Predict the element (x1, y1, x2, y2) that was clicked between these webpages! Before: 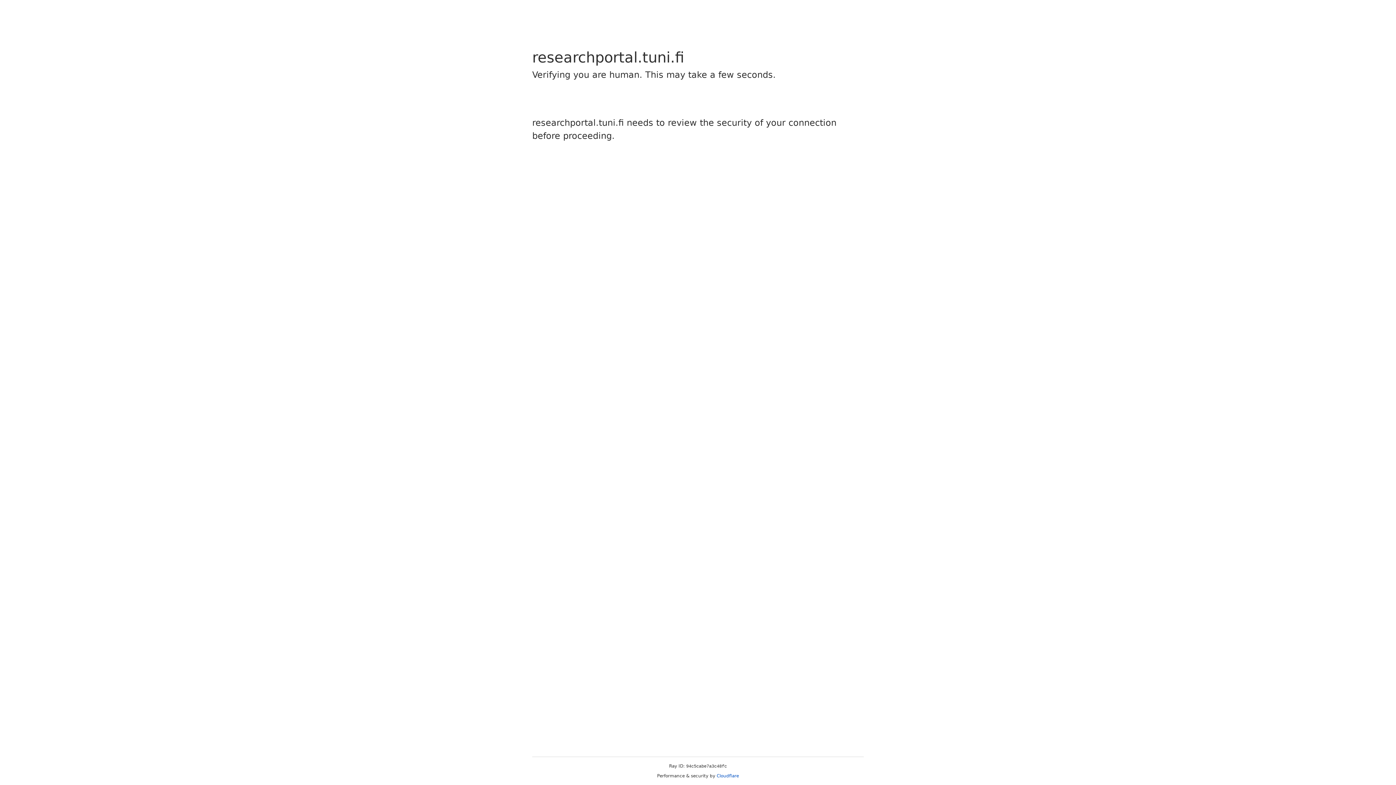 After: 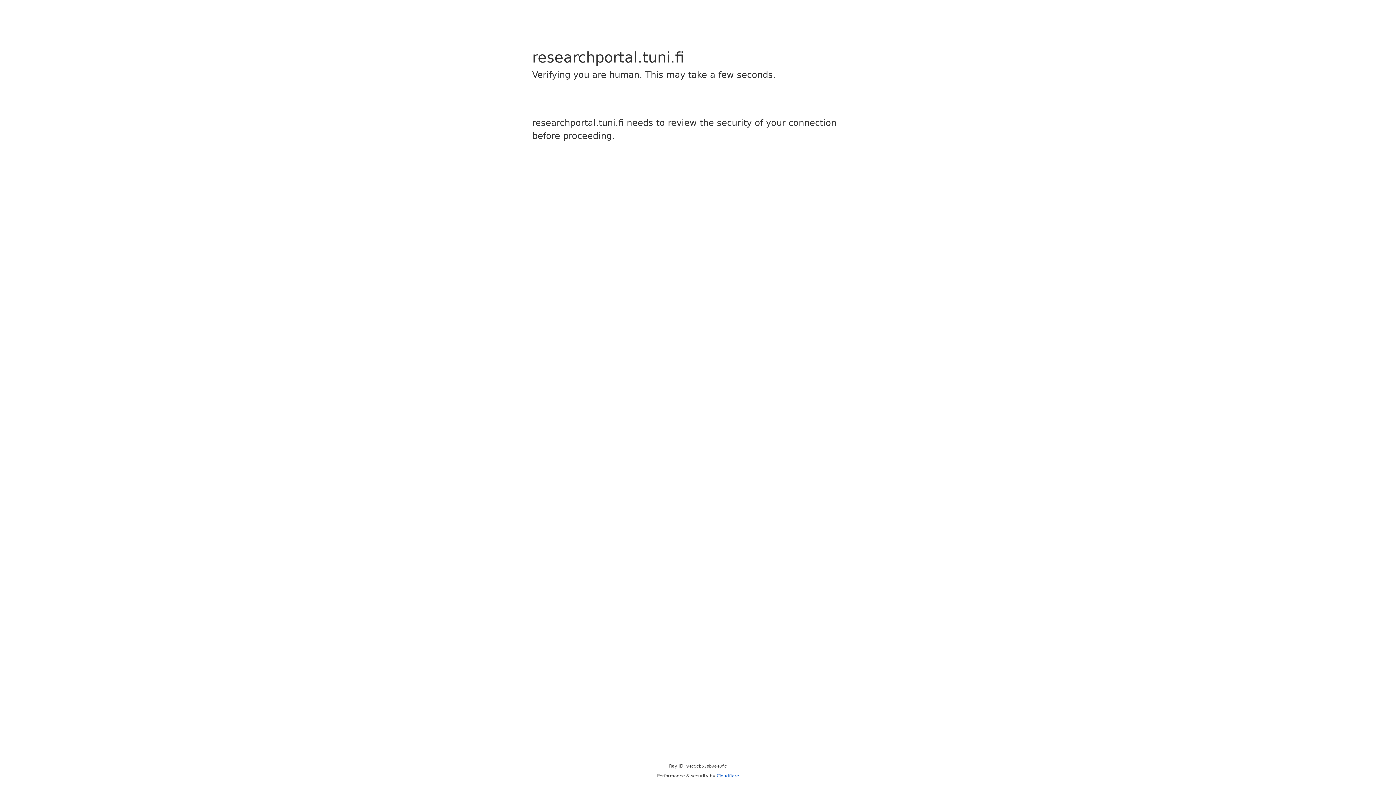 Action: label: Cloudflare bbox: (716, 773, 739, 778)